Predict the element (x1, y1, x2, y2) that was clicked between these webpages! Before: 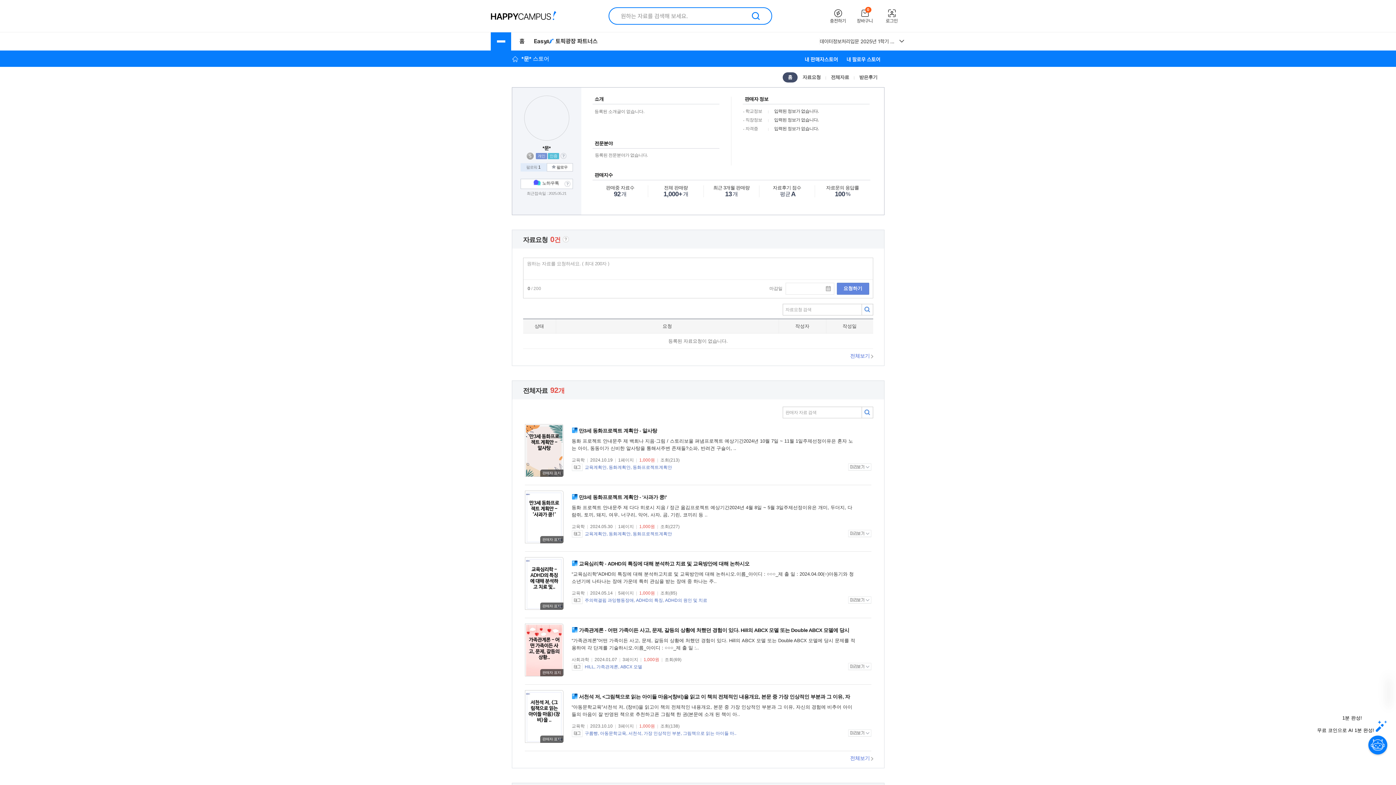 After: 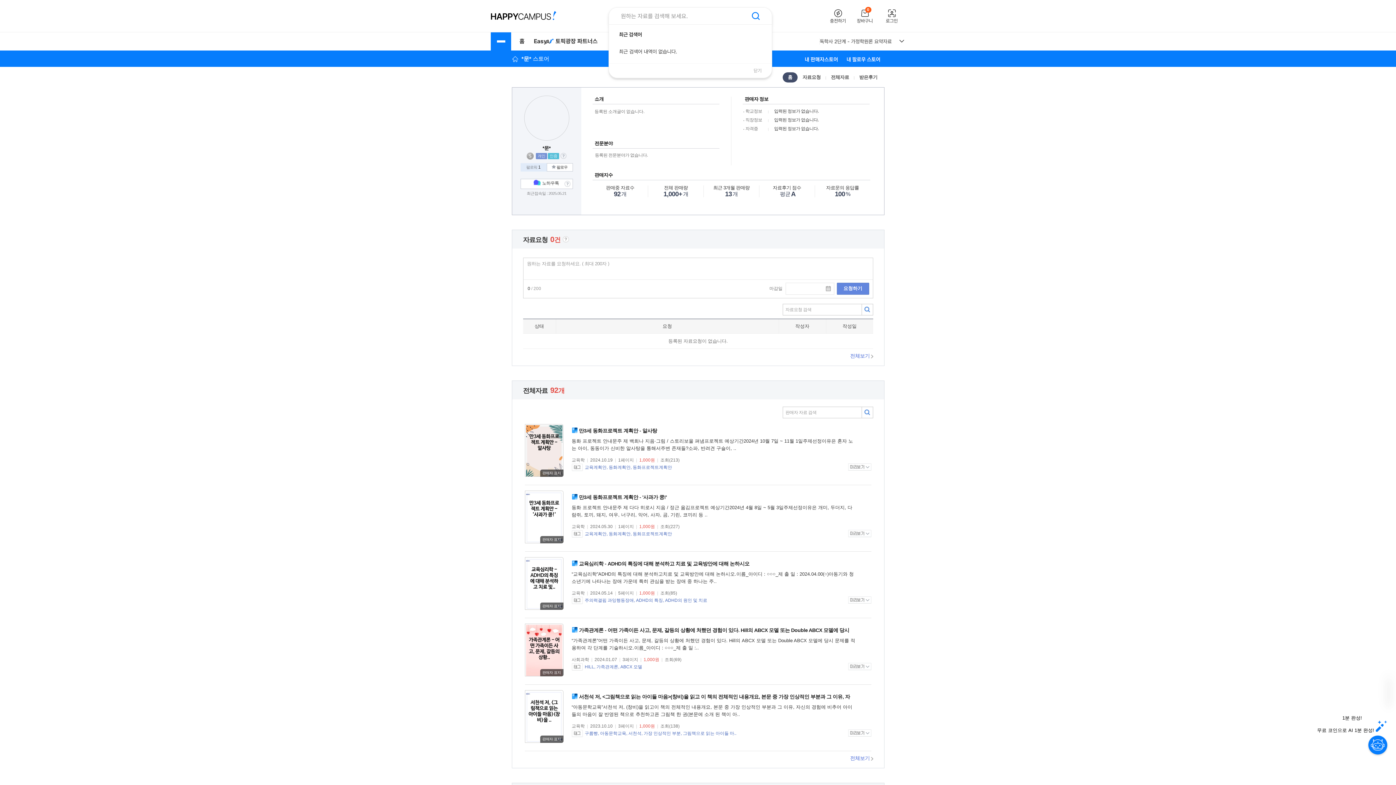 Action: bbox: (752, 12, 760, 20)